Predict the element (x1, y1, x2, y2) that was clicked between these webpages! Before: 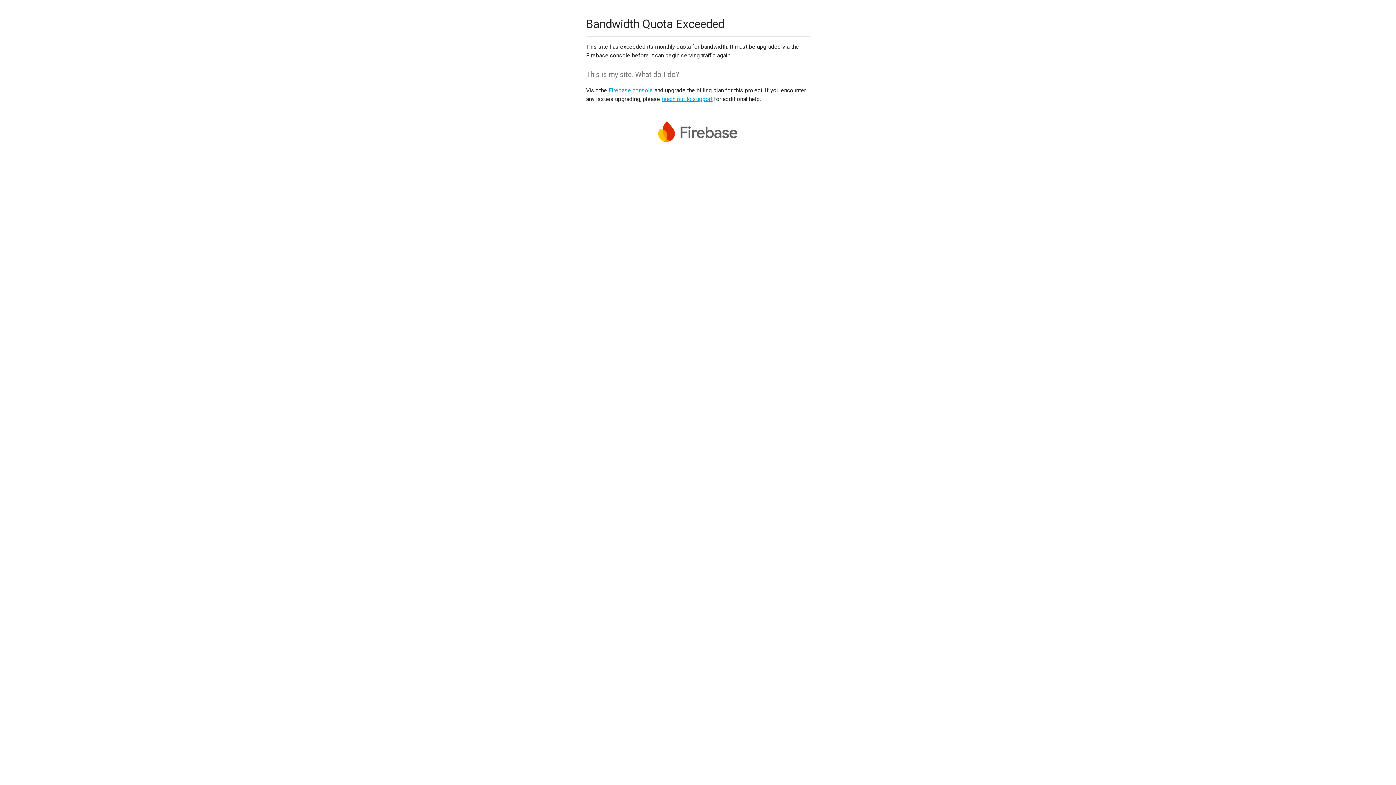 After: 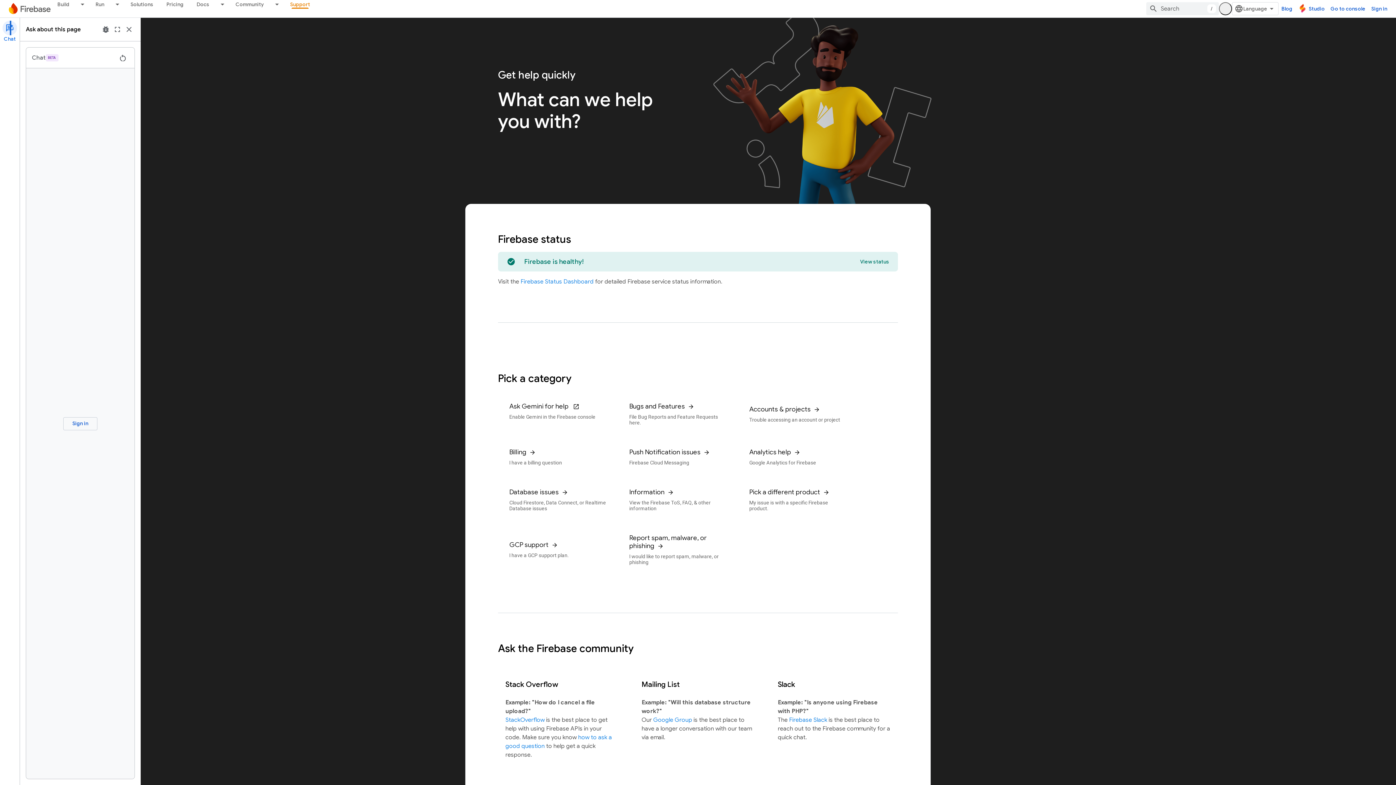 Action: label: reach out to support bbox: (661, 95, 712, 102)